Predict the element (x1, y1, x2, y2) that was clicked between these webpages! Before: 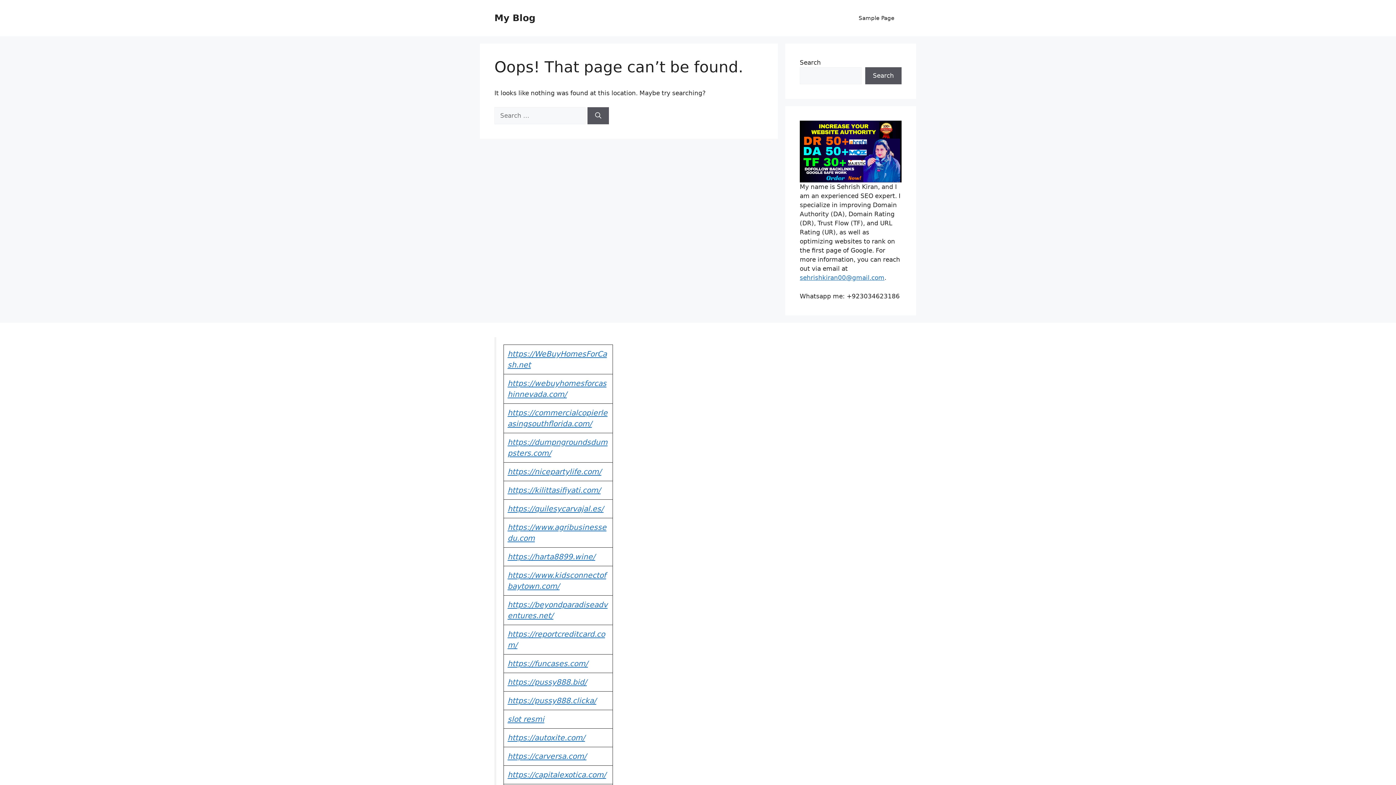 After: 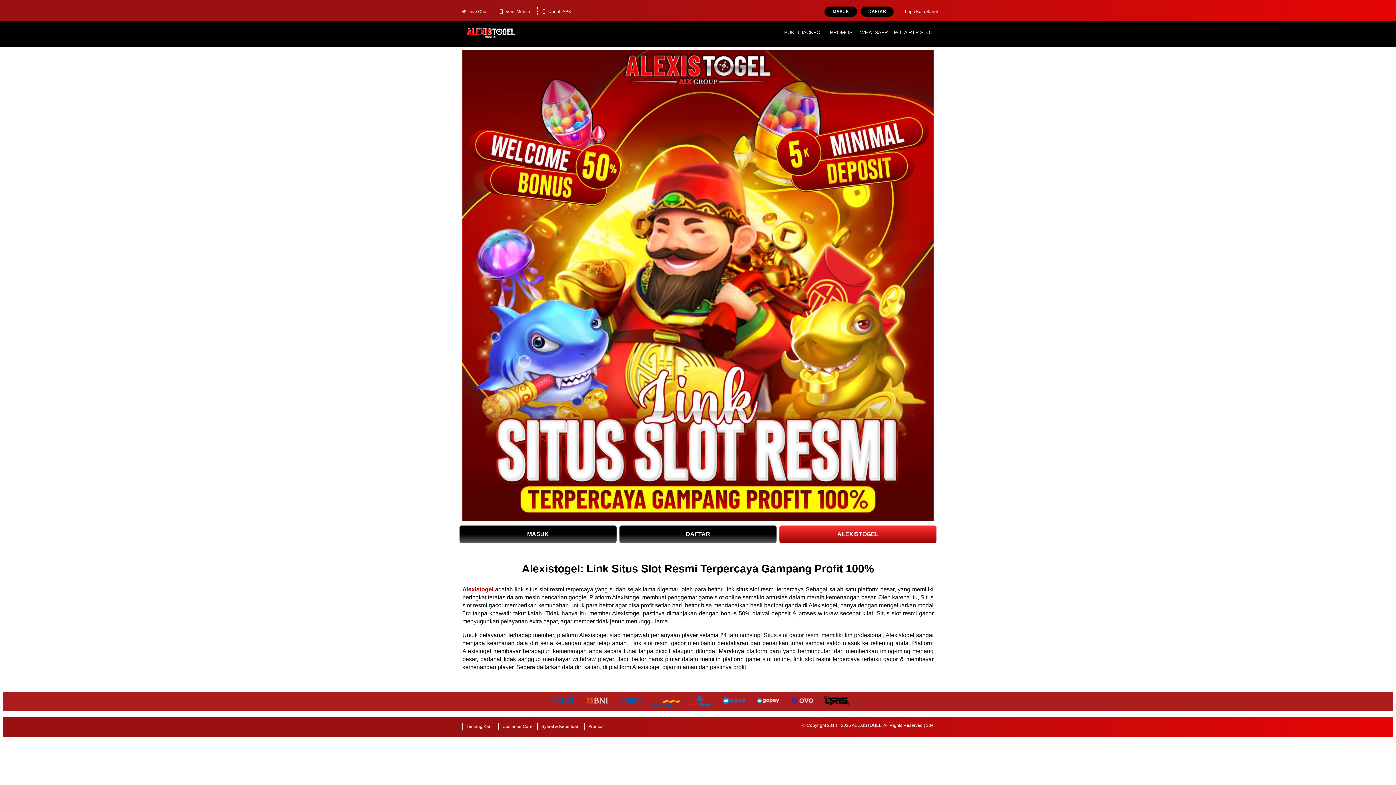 Action: bbox: (507, 715, 544, 723) label: slot resmi